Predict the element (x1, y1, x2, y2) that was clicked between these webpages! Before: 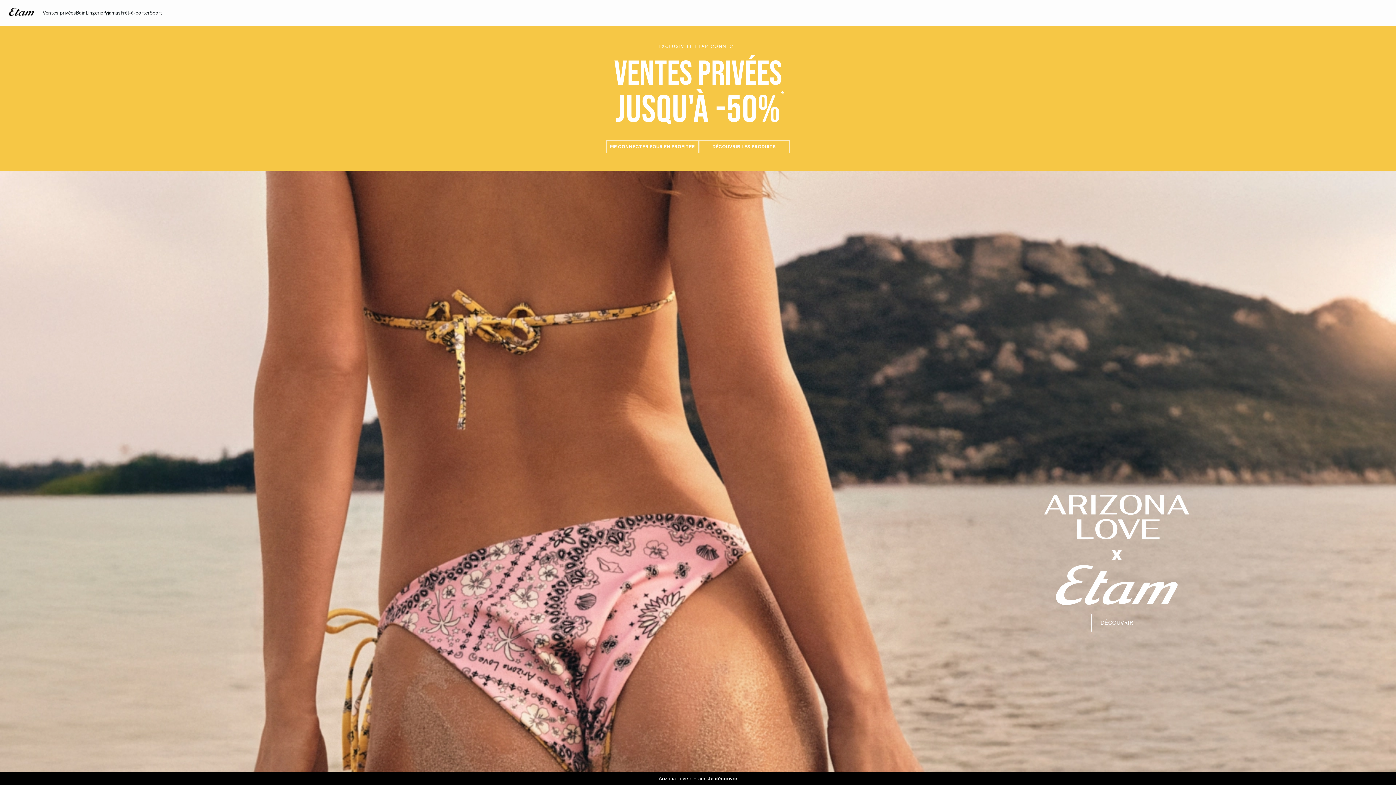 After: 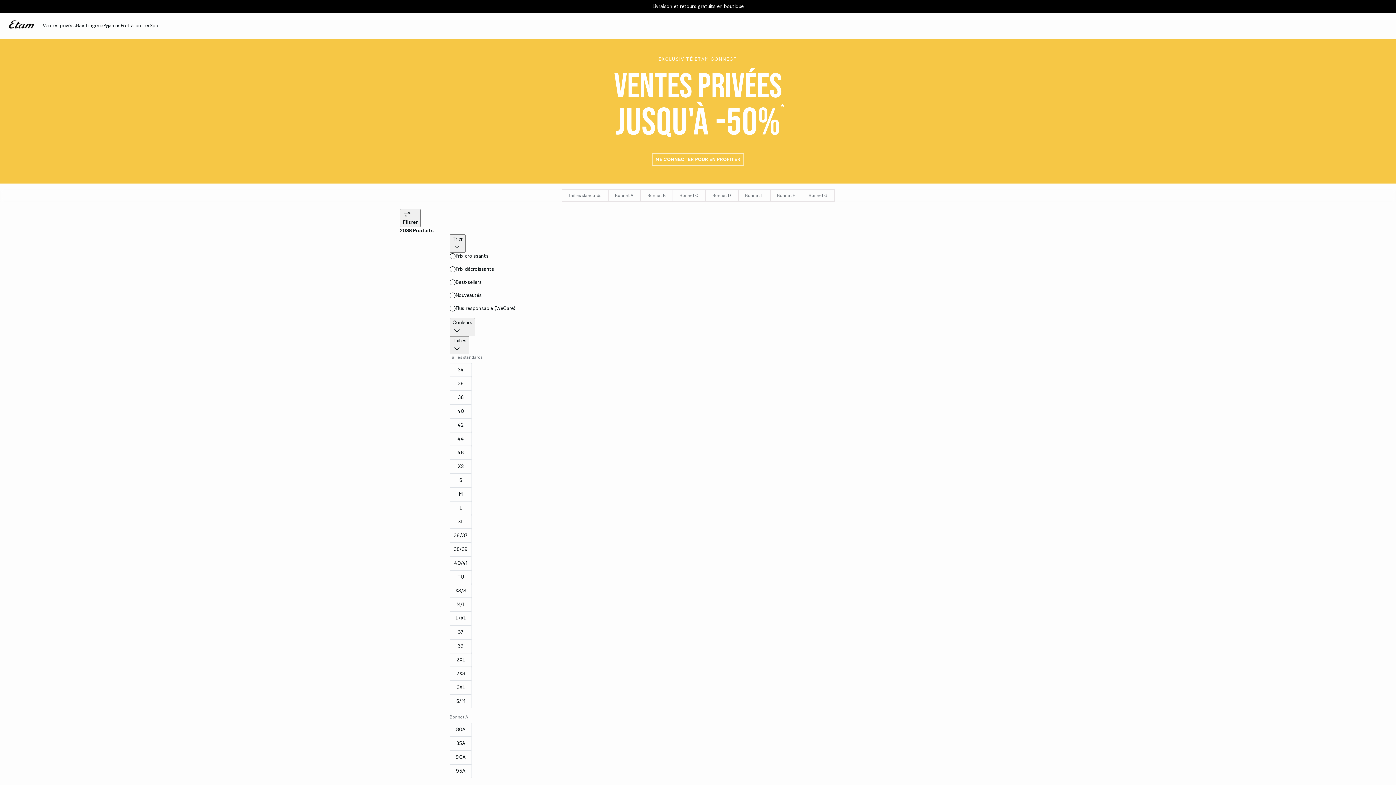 Action: label: DÉCOUVRIR LES PRODUITS bbox: (698, 140, 789, 153)